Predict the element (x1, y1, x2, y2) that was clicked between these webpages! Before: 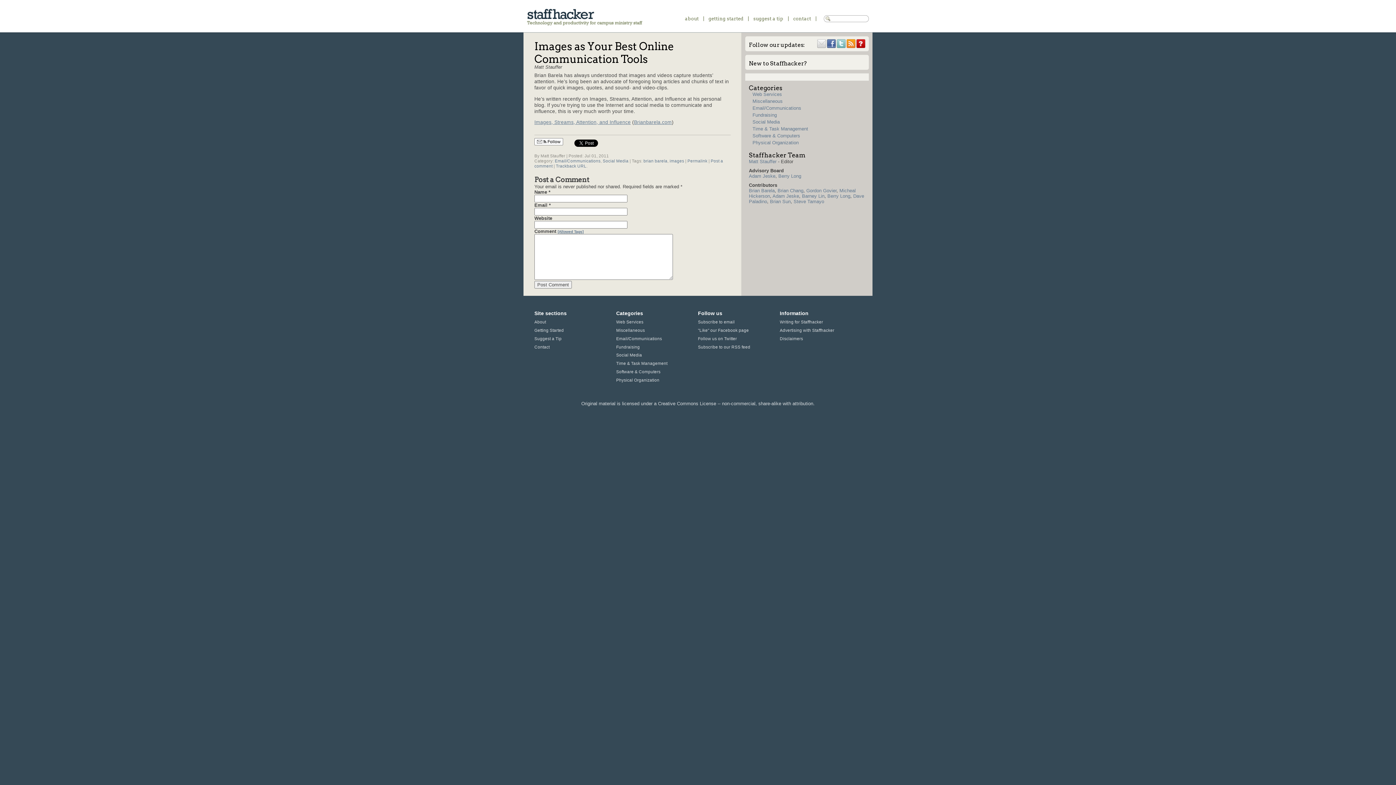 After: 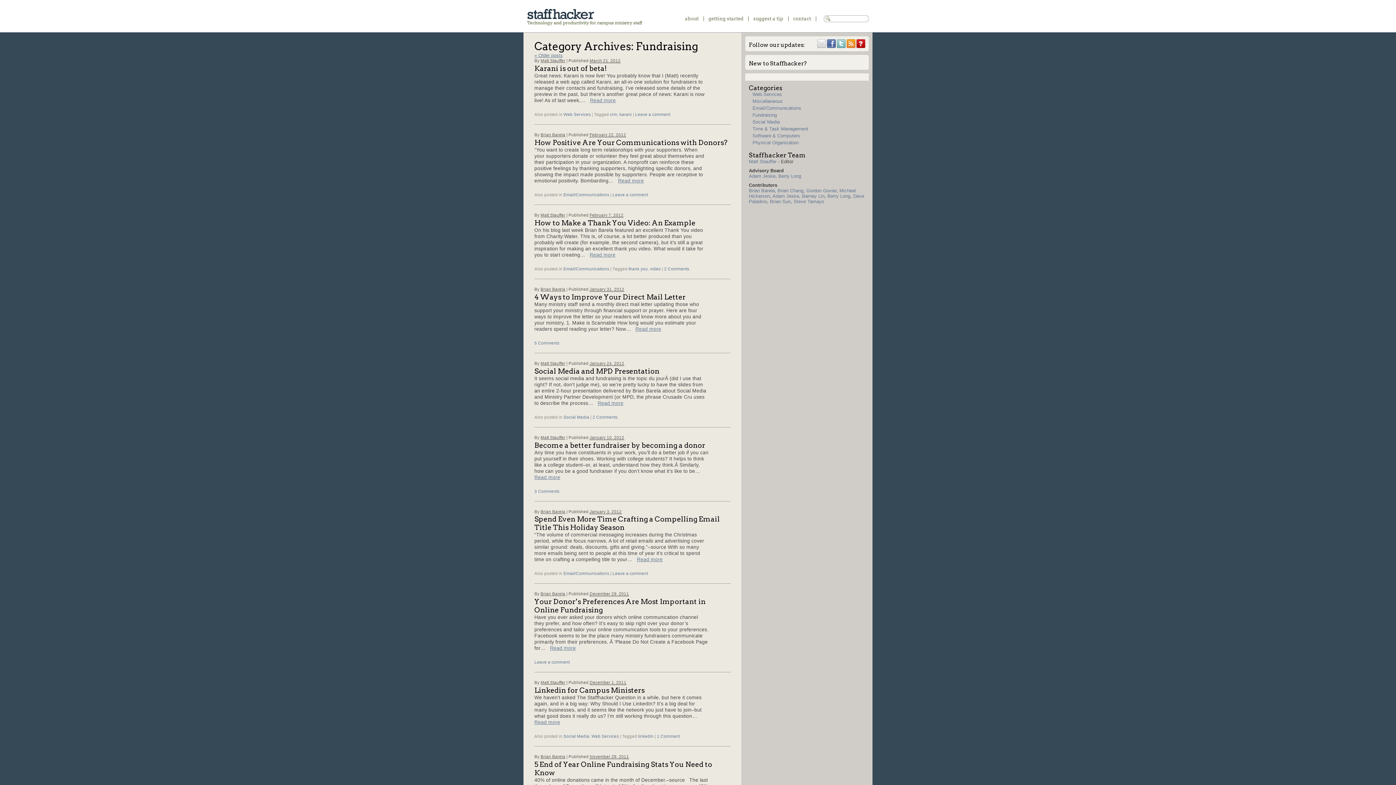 Action: label: Fundraising bbox: (616, 344, 640, 349)